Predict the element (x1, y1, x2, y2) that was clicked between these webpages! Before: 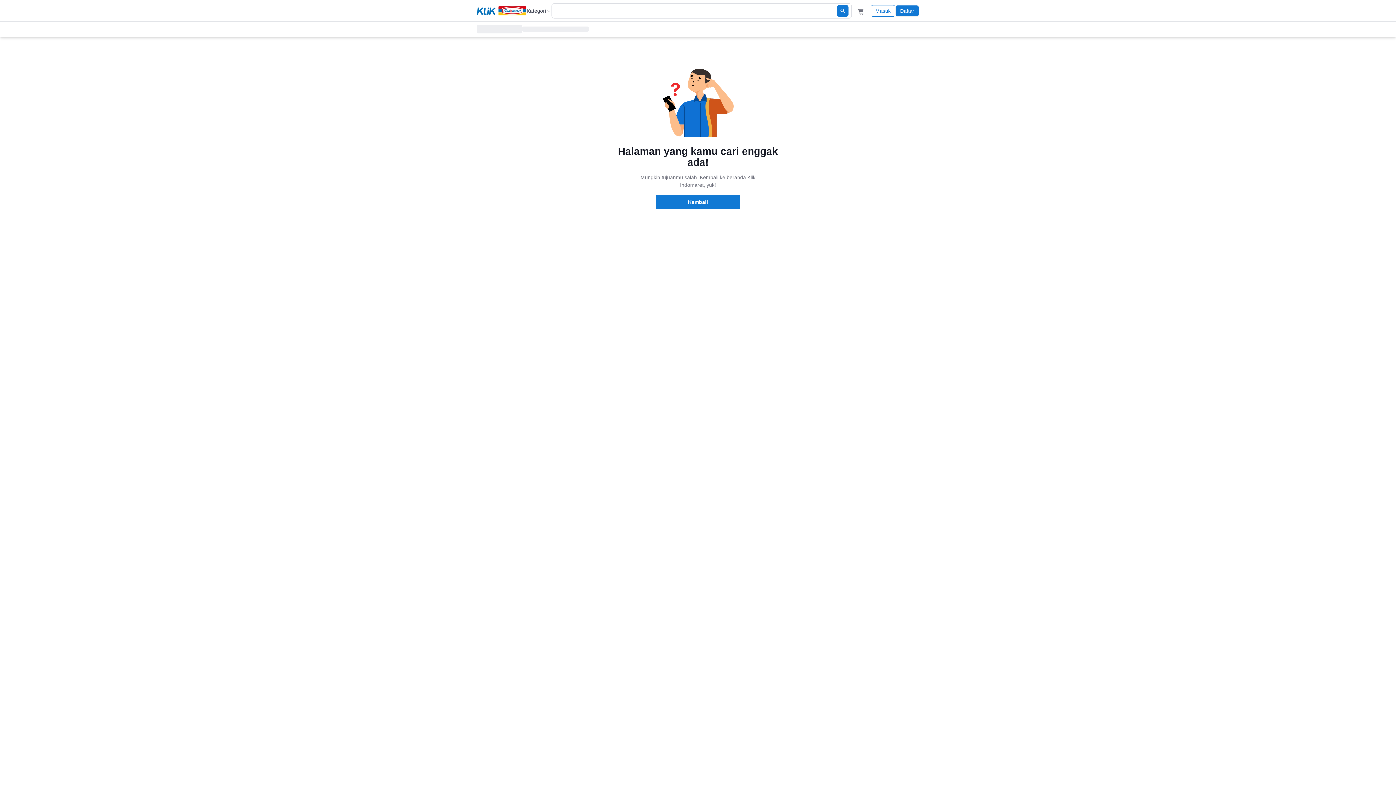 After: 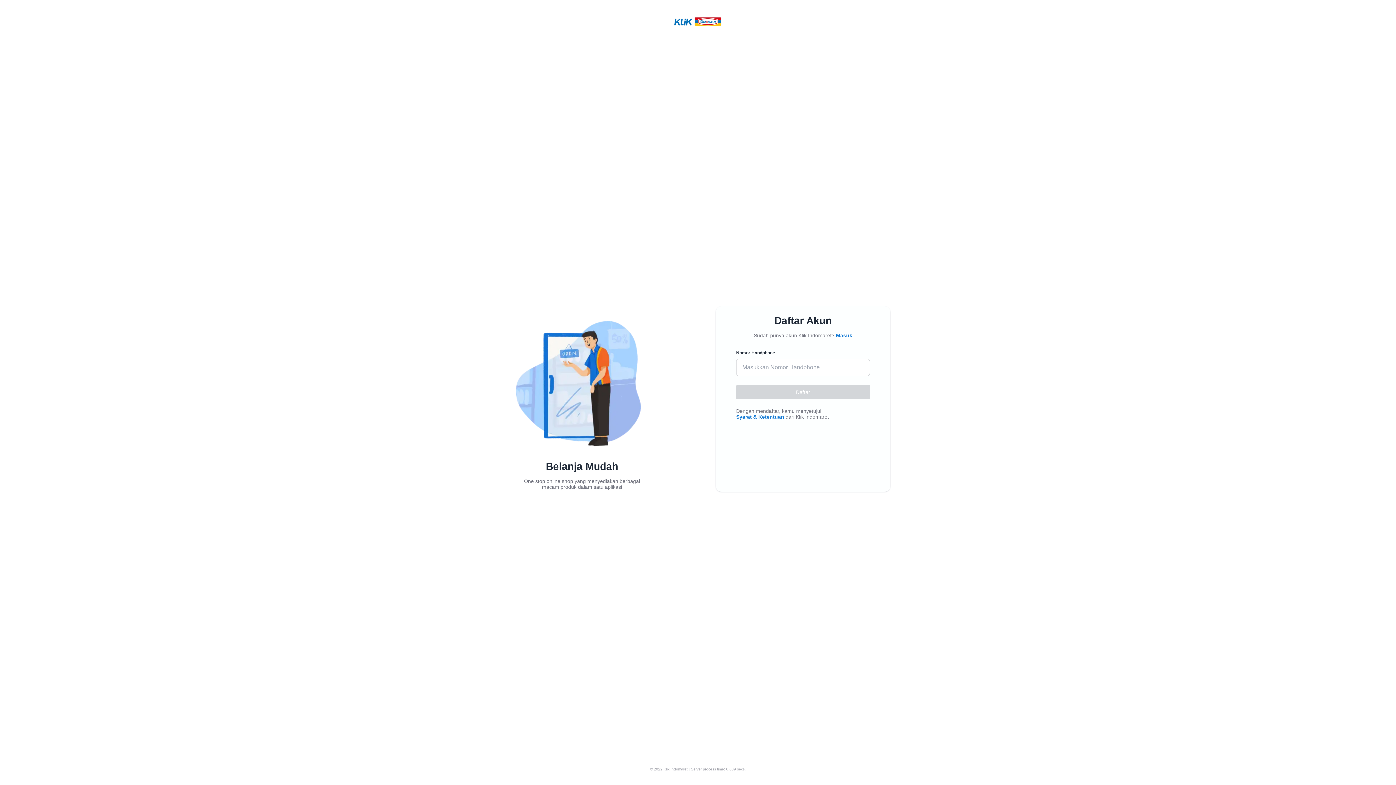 Action: bbox: (895, 5, 919, 16) label: Daftar